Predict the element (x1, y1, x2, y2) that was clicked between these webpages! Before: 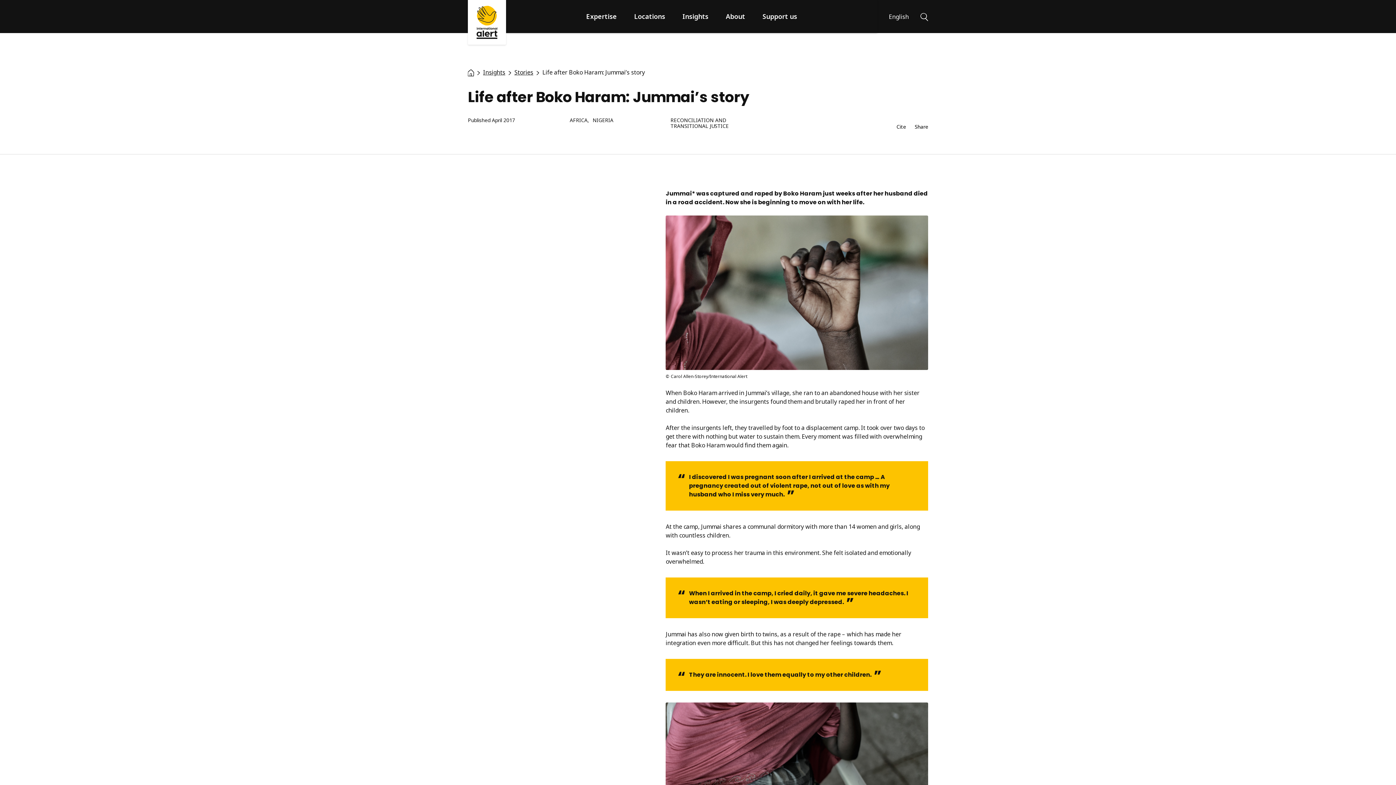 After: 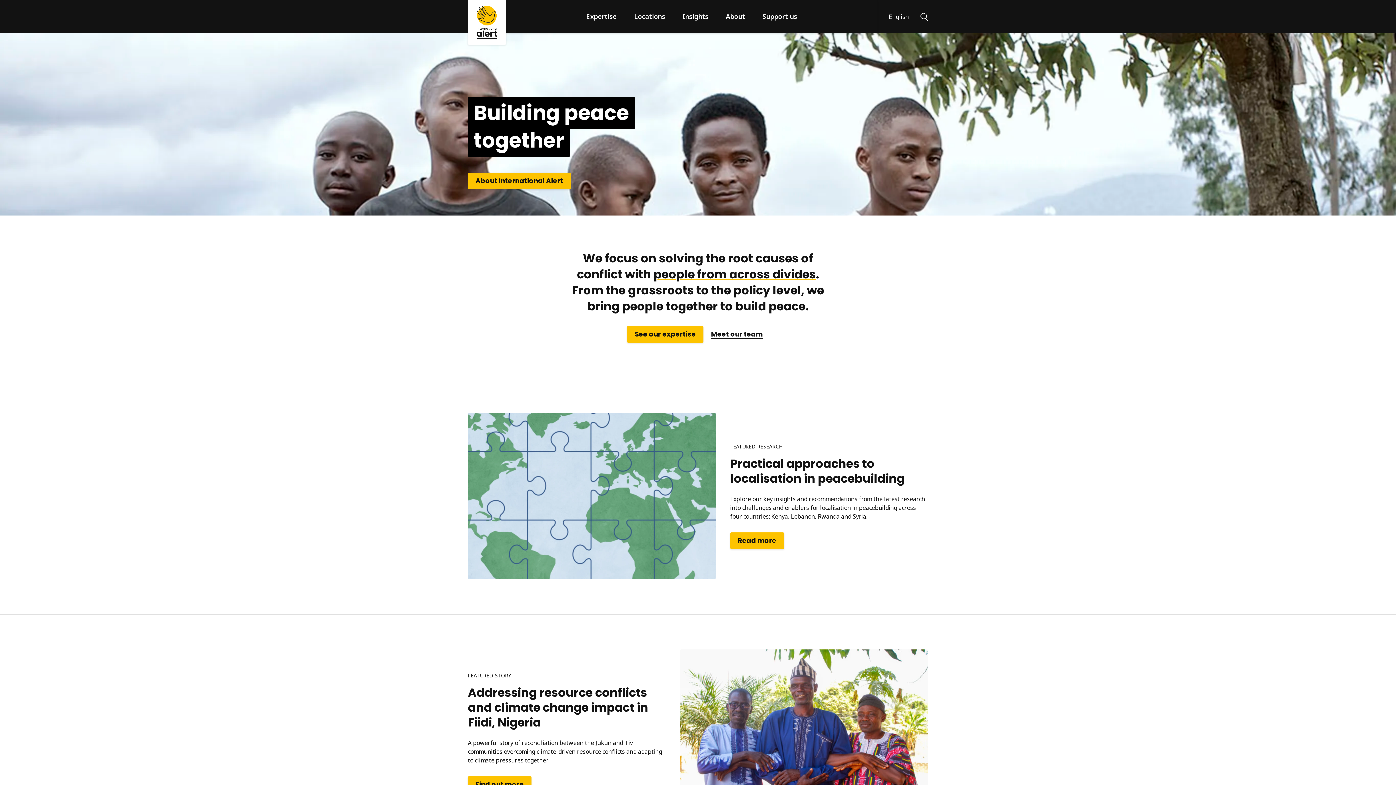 Action: bbox: (468, 68, 474, 76) label: International Alert